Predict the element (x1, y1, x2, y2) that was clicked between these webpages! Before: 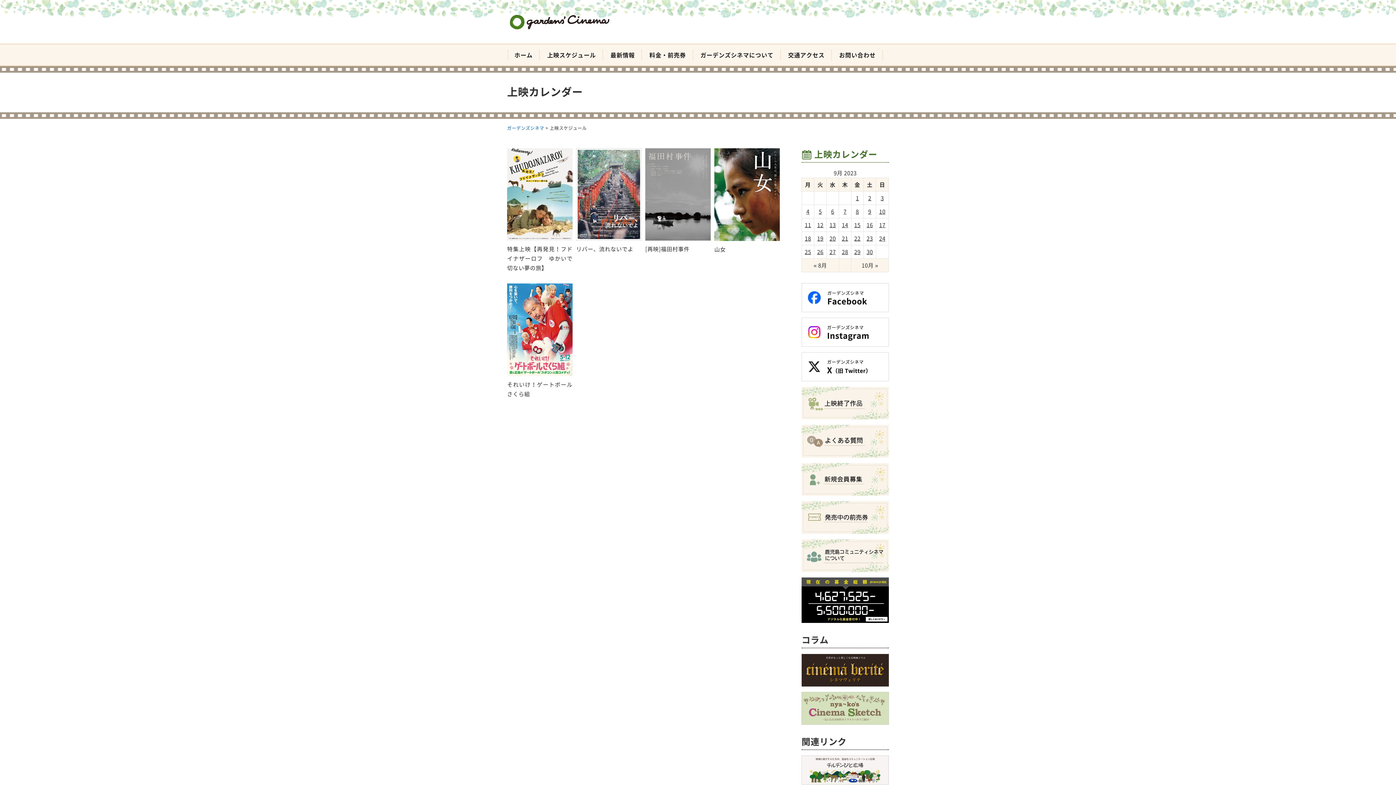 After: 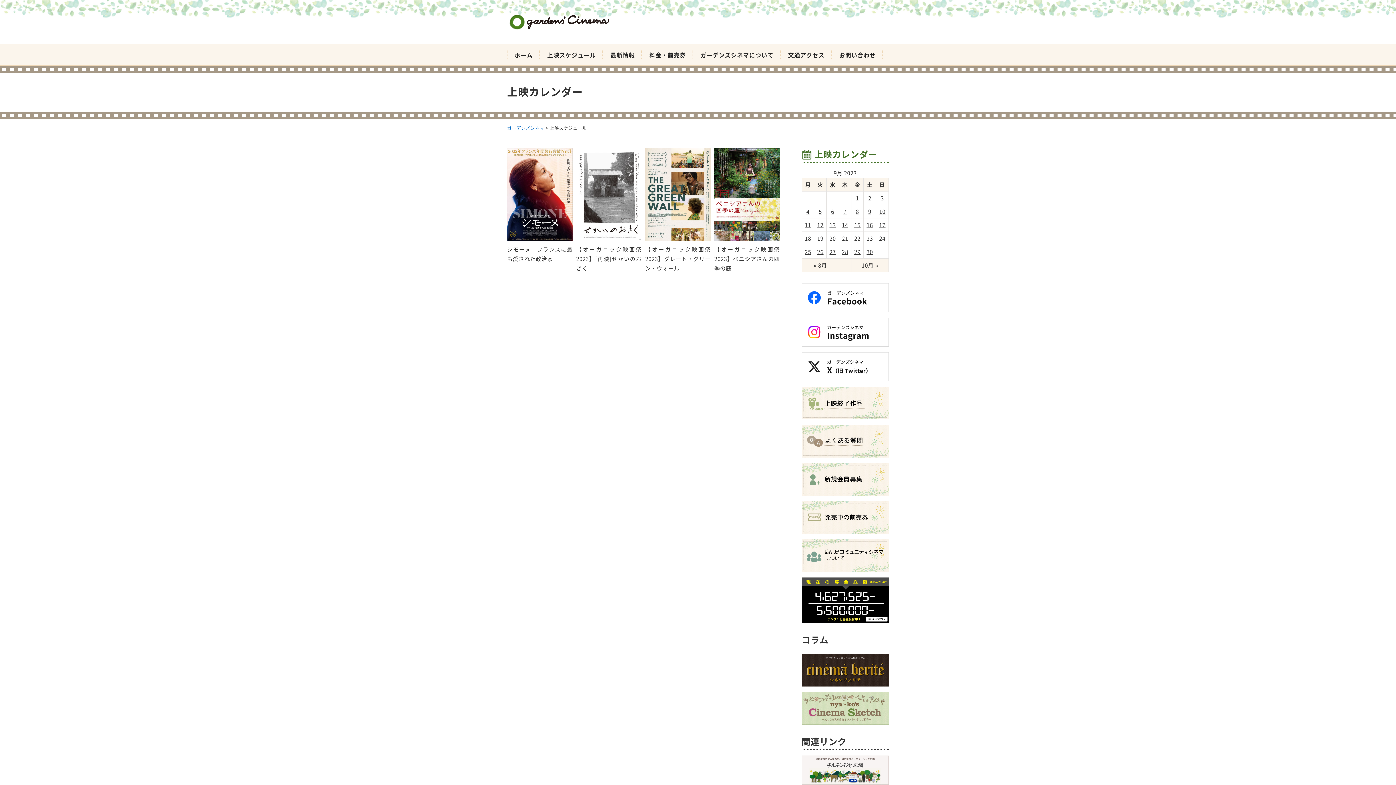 Action: bbox: (842, 234, 848, 242) label: 21